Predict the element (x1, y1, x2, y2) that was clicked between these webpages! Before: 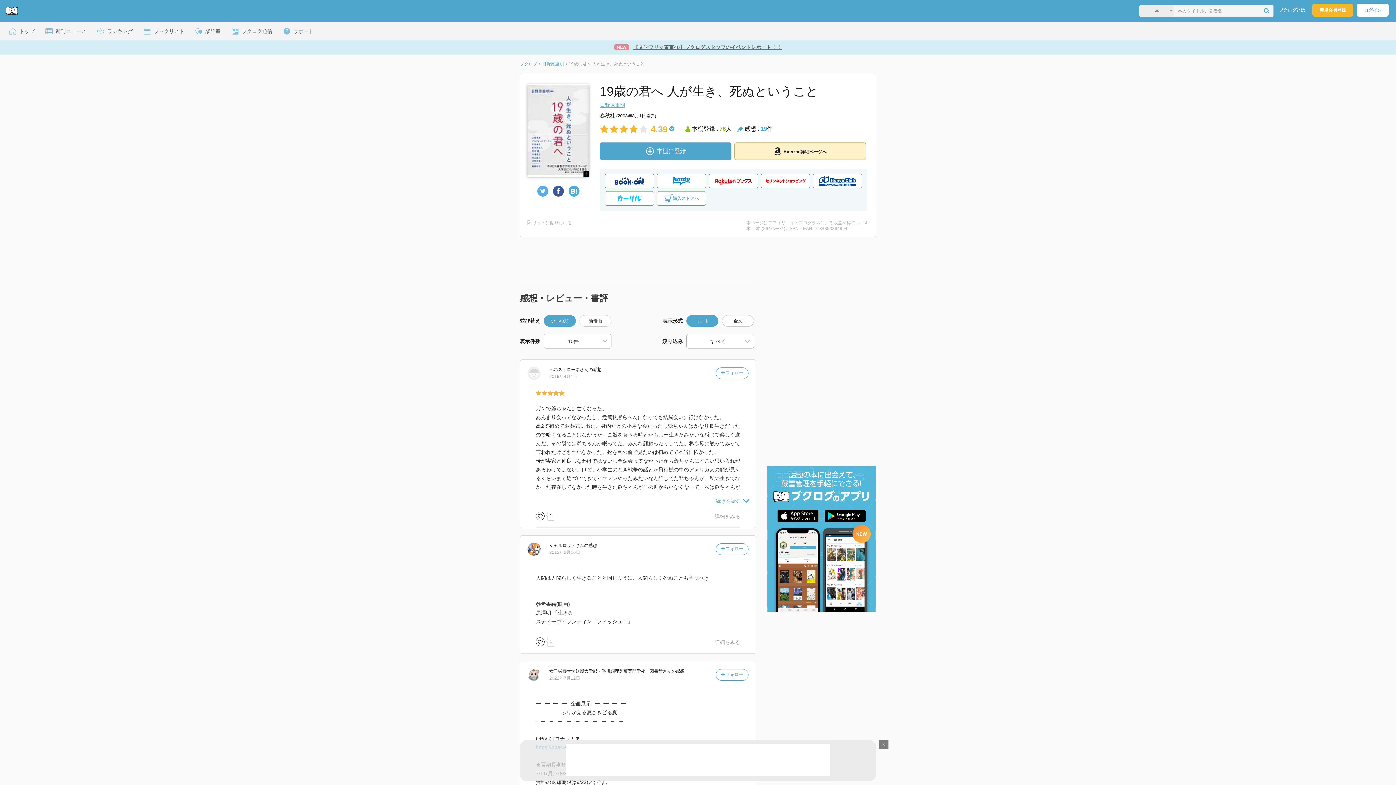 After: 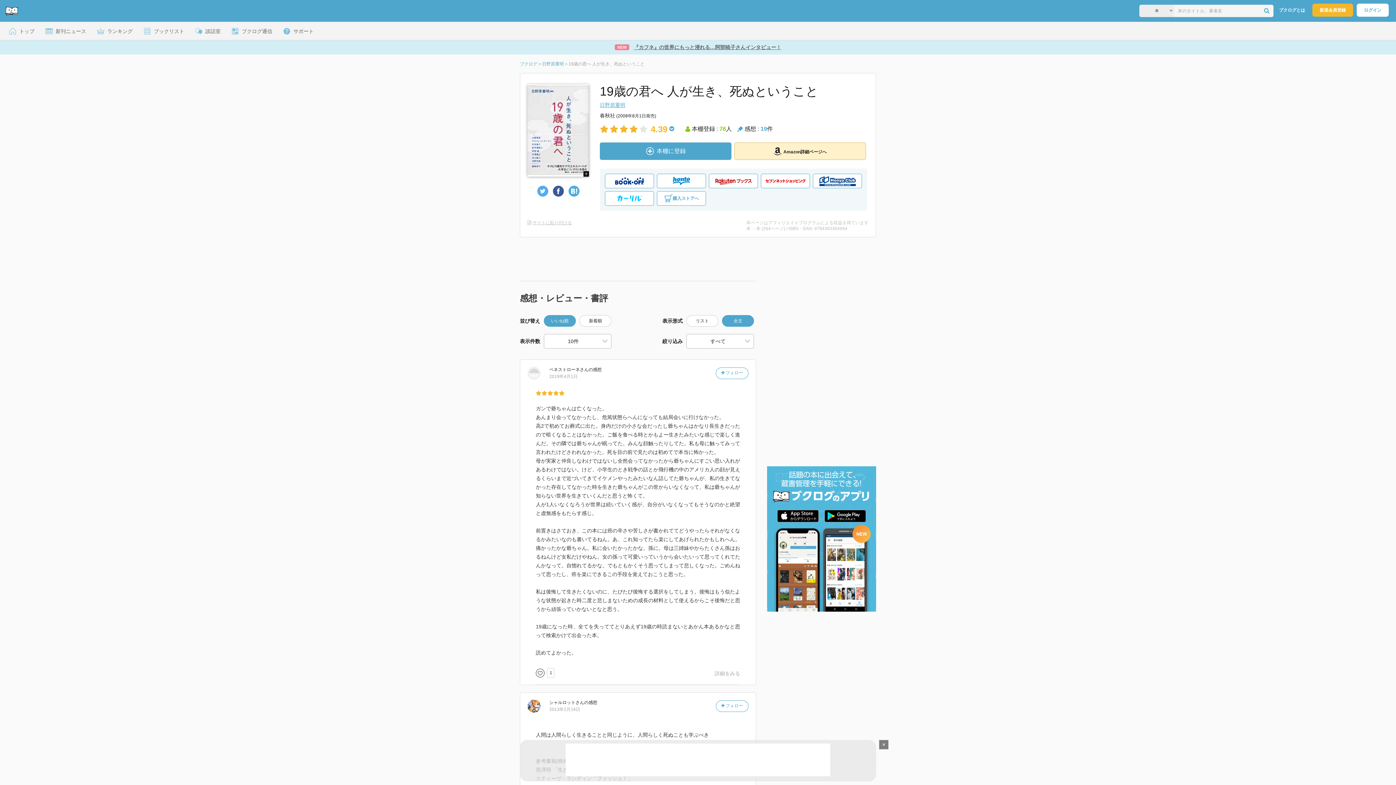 Action: bbox: (722, 315, 753, 326) label: 全文